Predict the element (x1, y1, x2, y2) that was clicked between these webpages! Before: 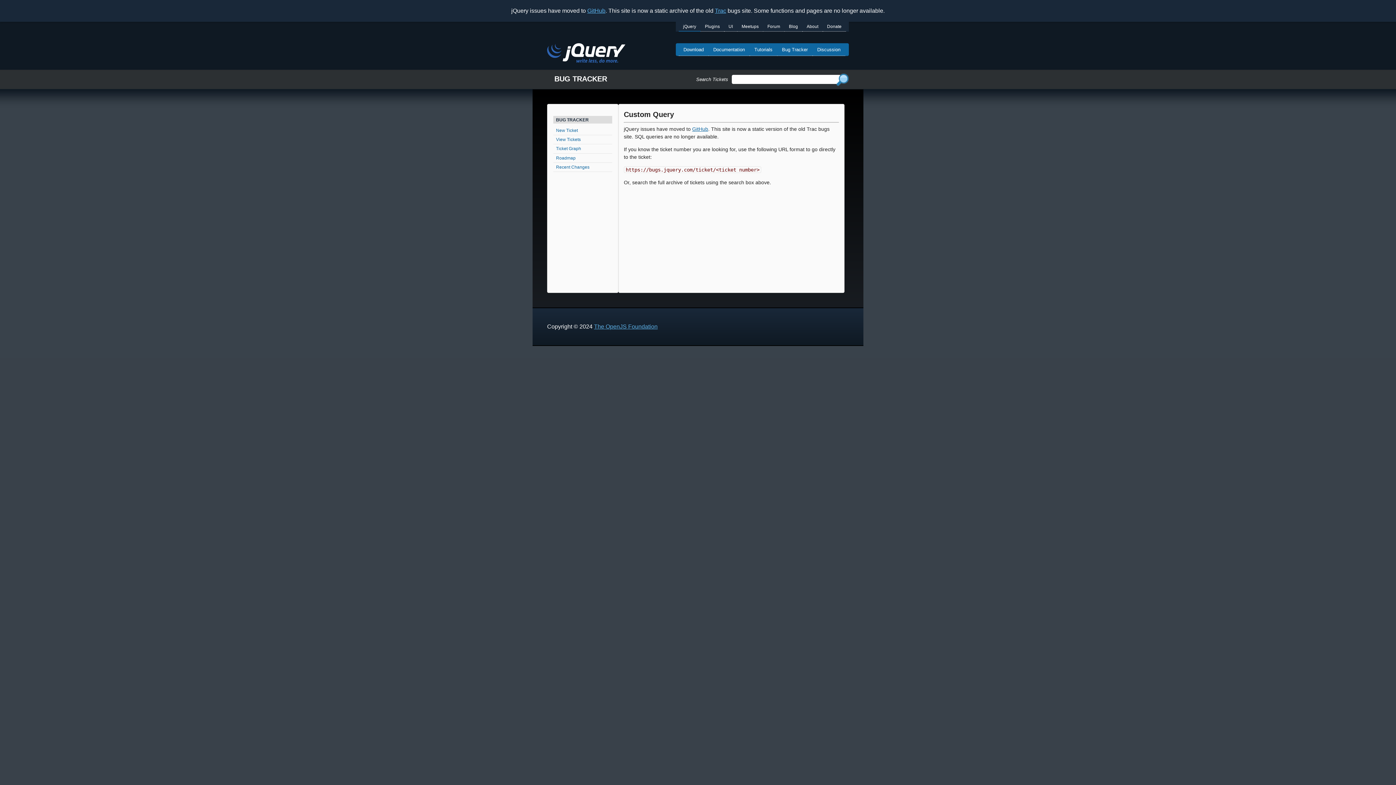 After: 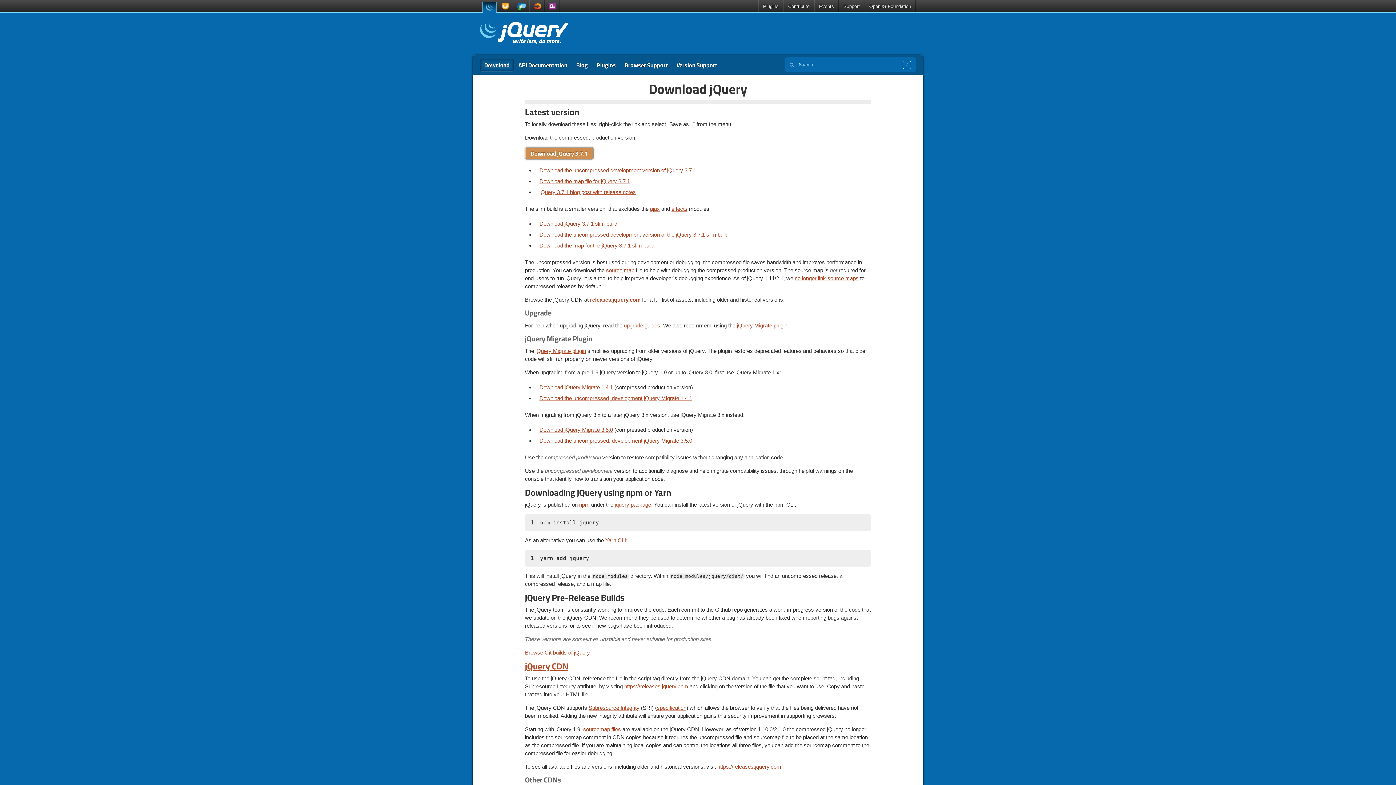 Action: label: Download bbox: (678, 43, 708, 56)